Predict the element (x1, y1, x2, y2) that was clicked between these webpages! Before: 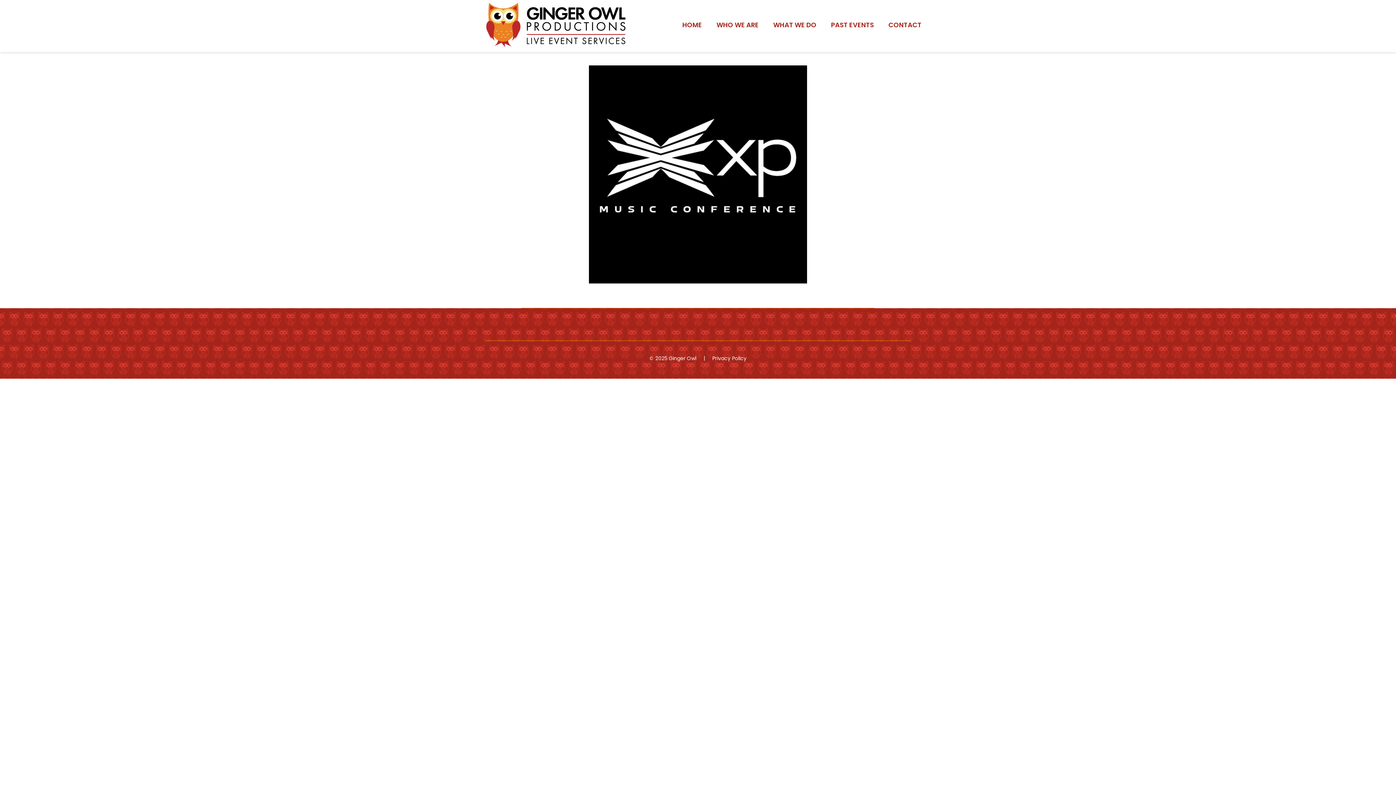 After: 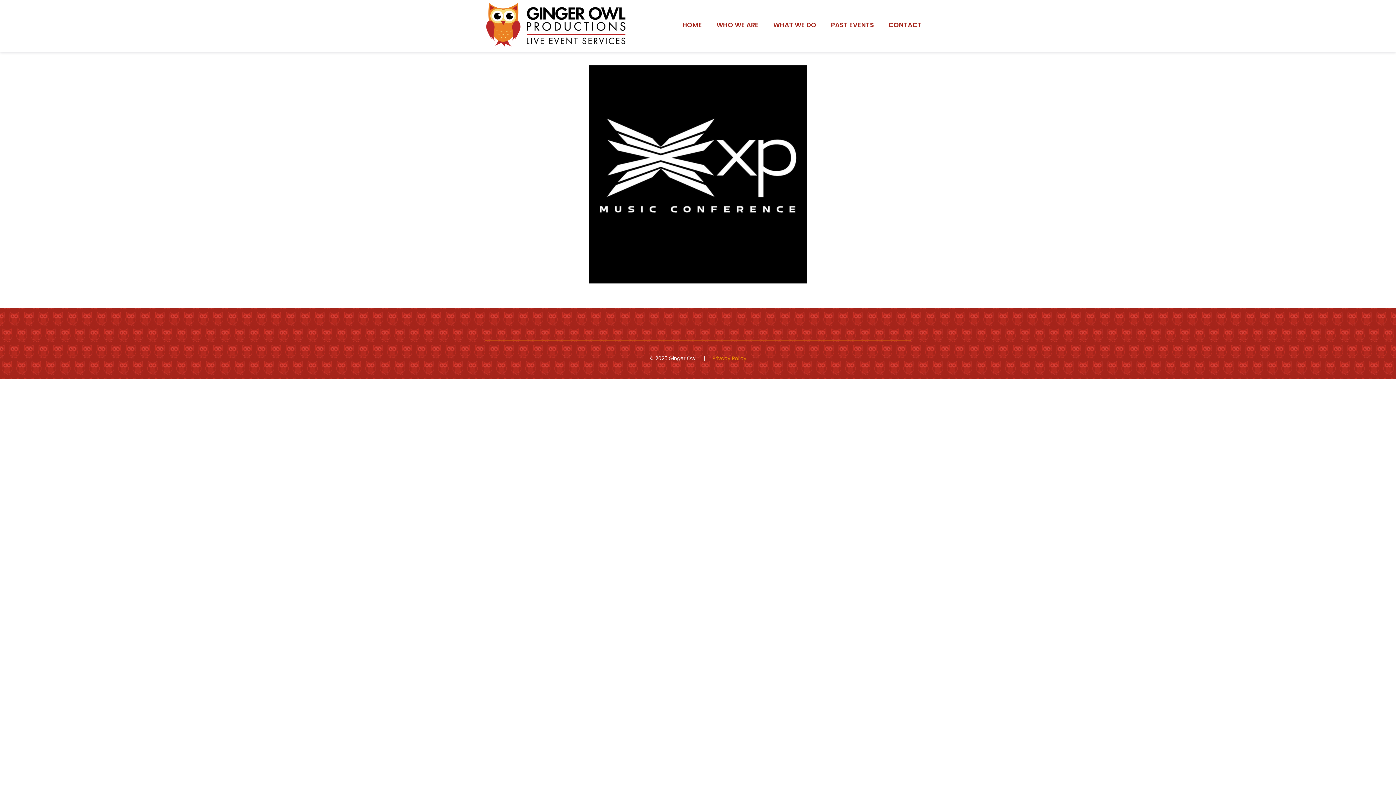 Action: bbox: (712, 354, 746, 362) label: Privacy Policy